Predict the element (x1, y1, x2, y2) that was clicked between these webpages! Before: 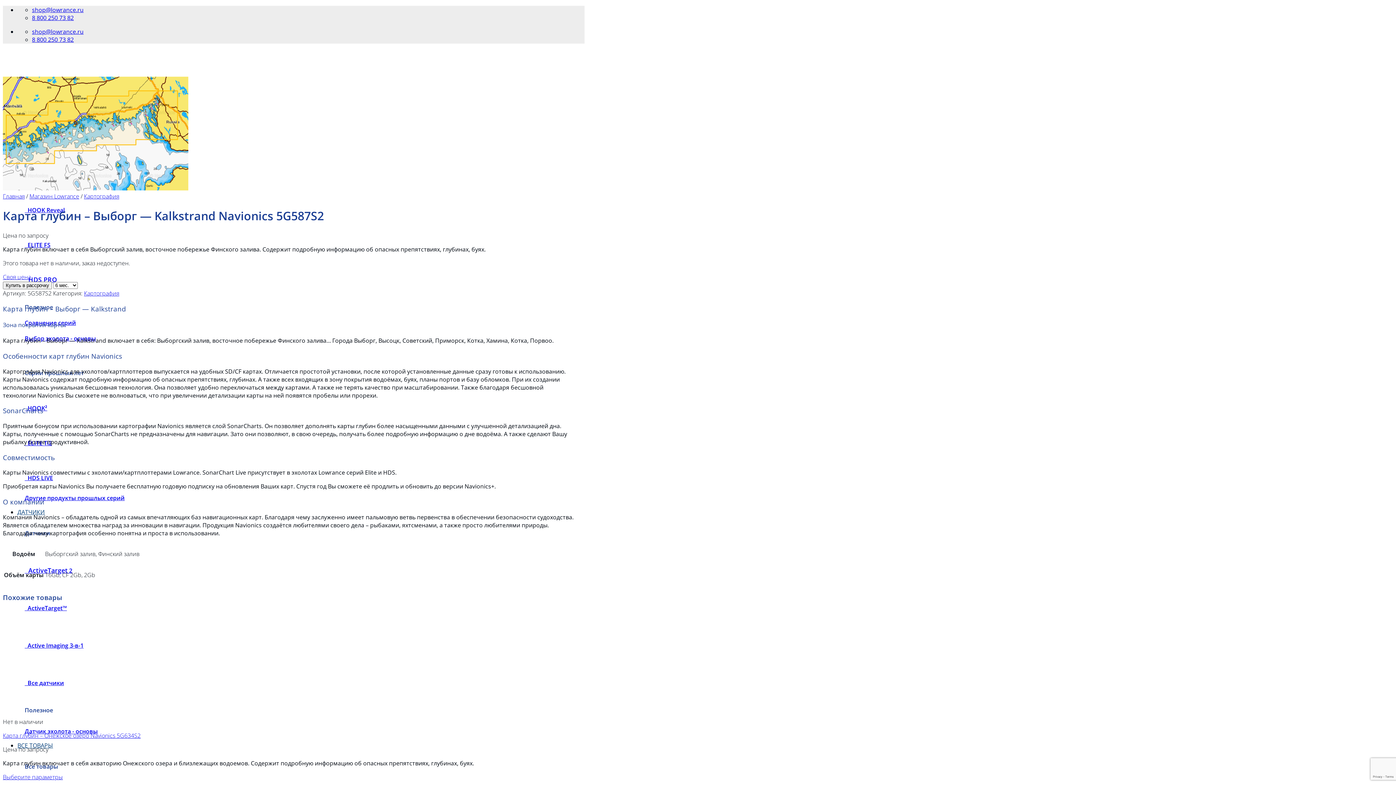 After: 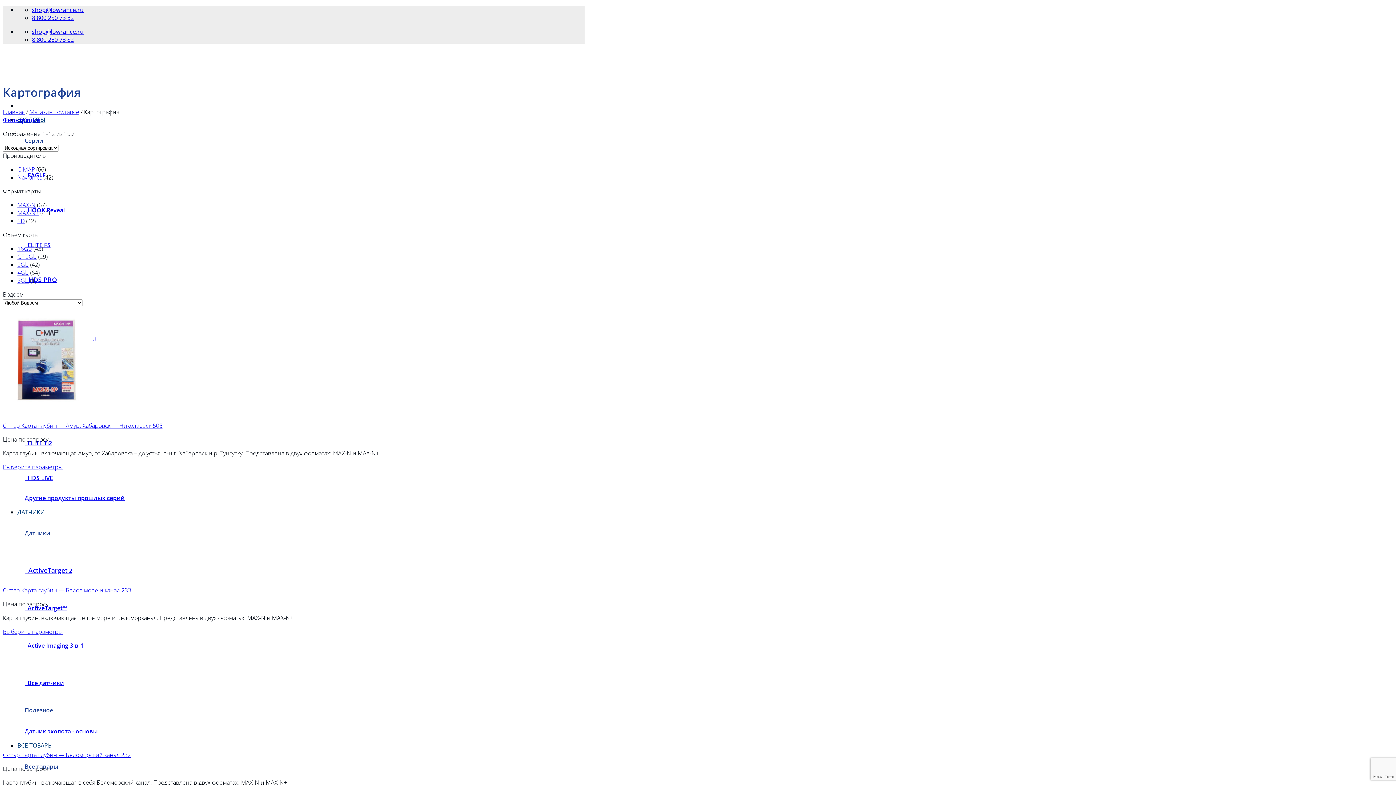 Action: bbox: (84, 289, 119, 297) label: Картография